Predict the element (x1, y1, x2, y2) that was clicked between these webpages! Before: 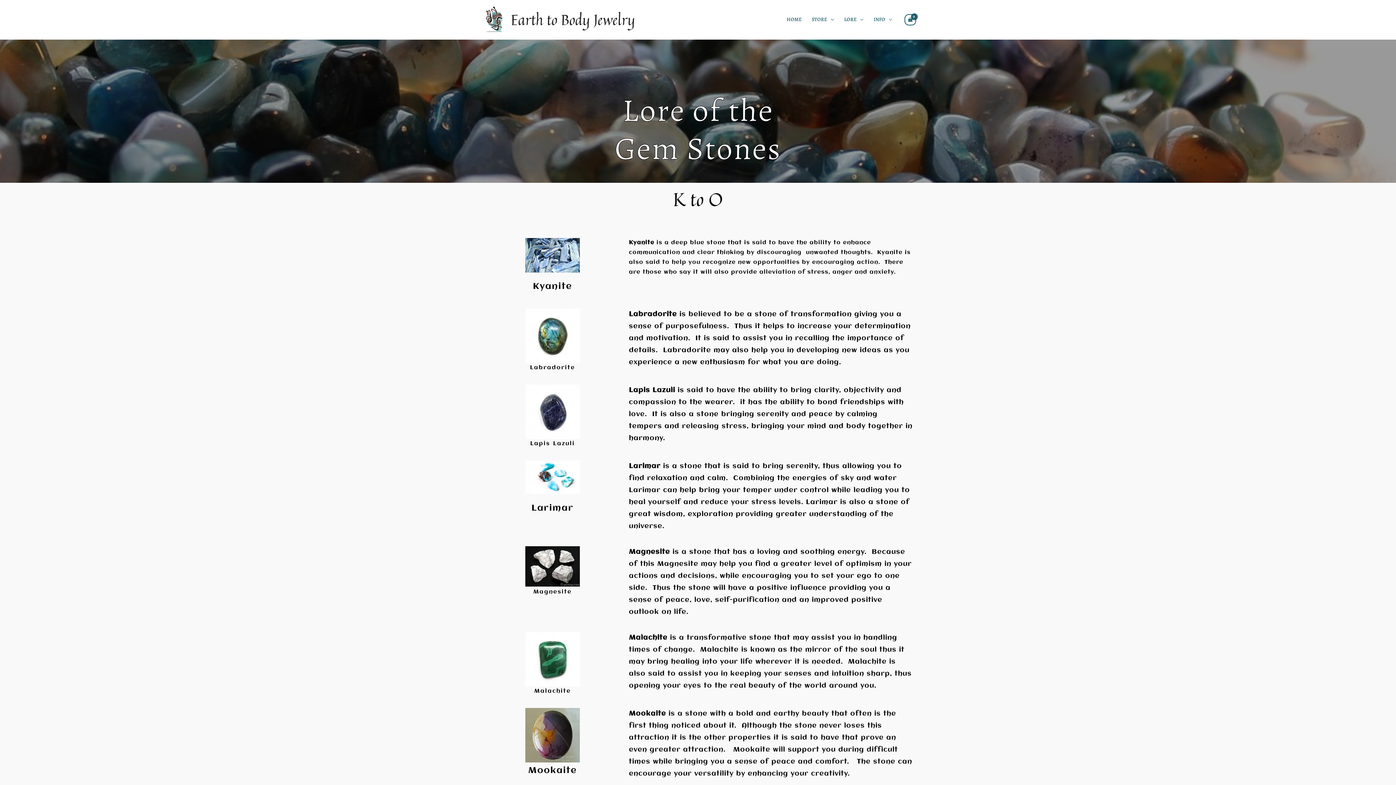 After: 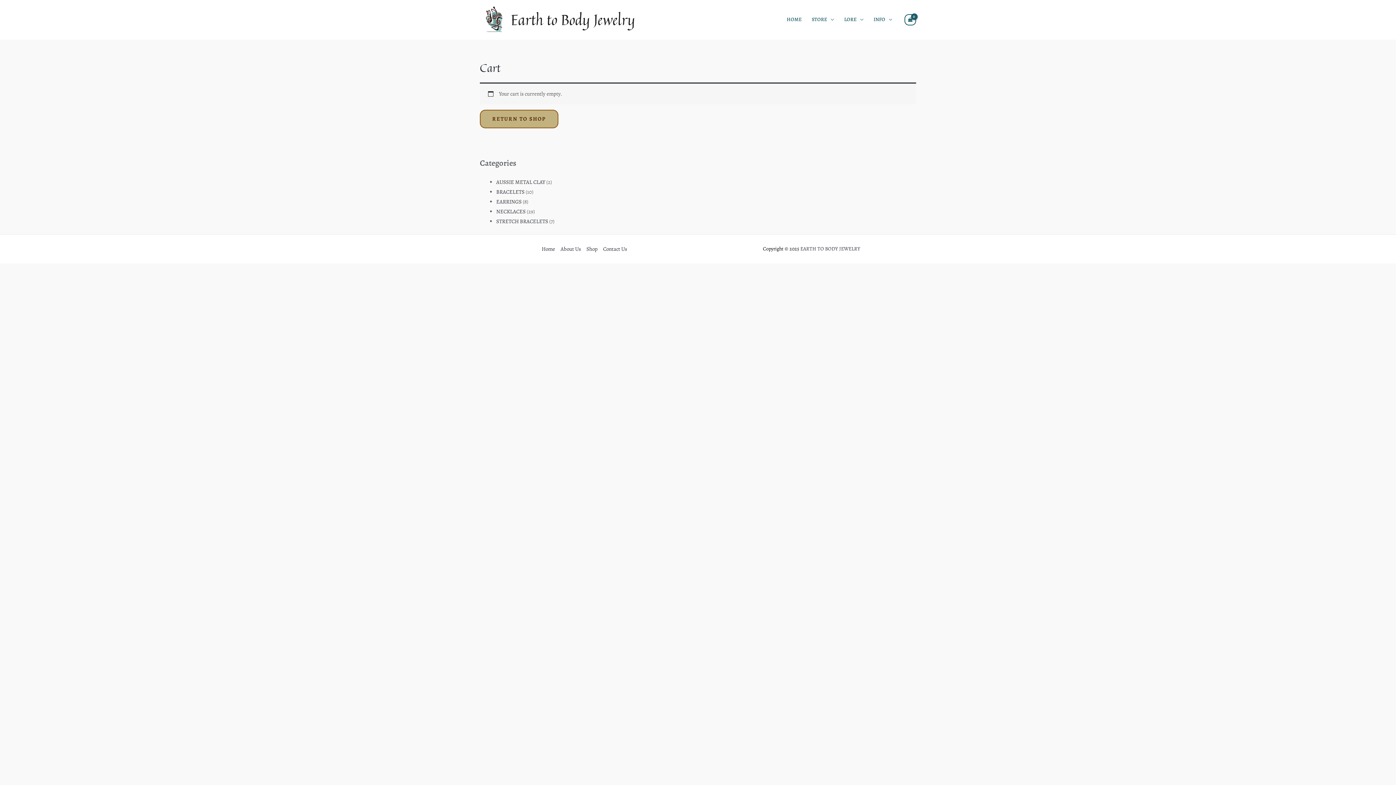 Action: bbox: (904, 14, 916, 25)